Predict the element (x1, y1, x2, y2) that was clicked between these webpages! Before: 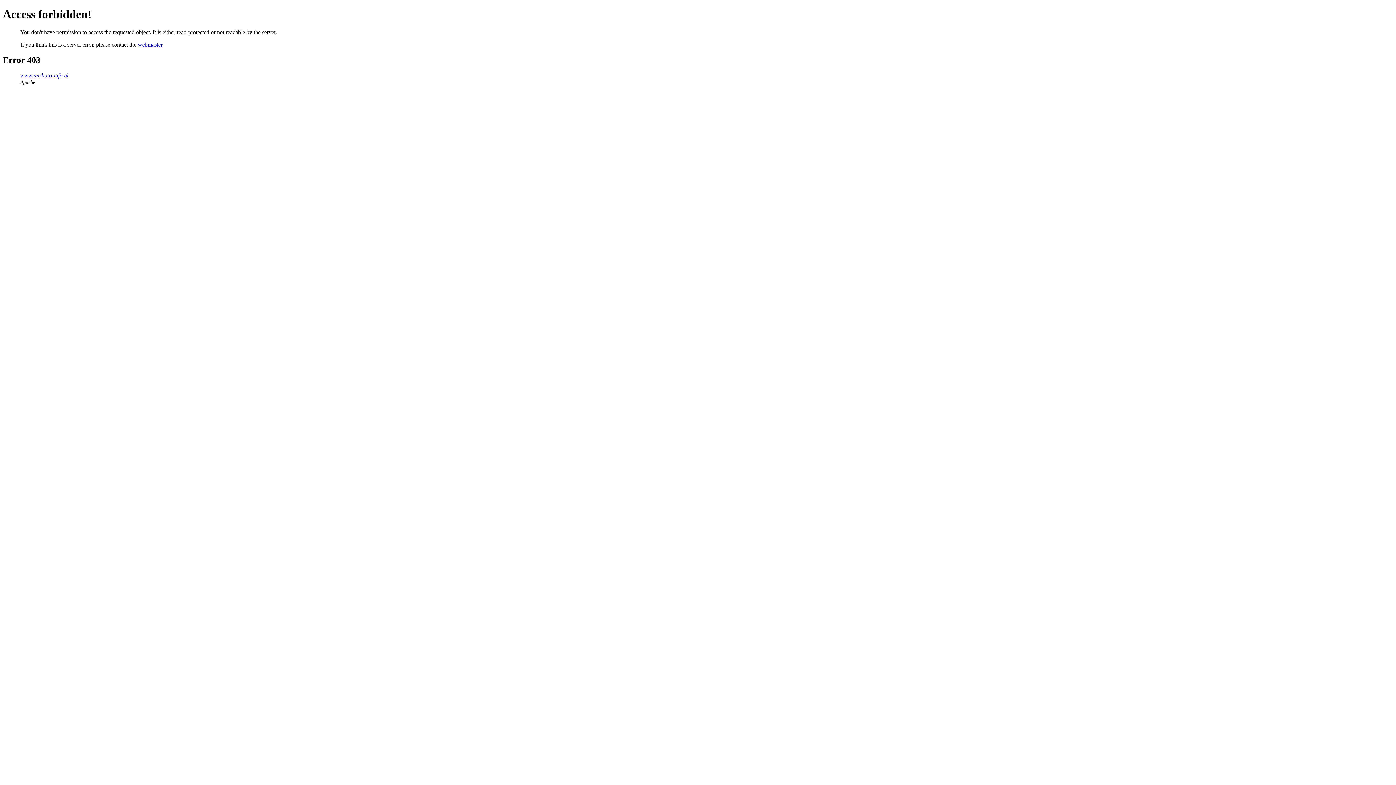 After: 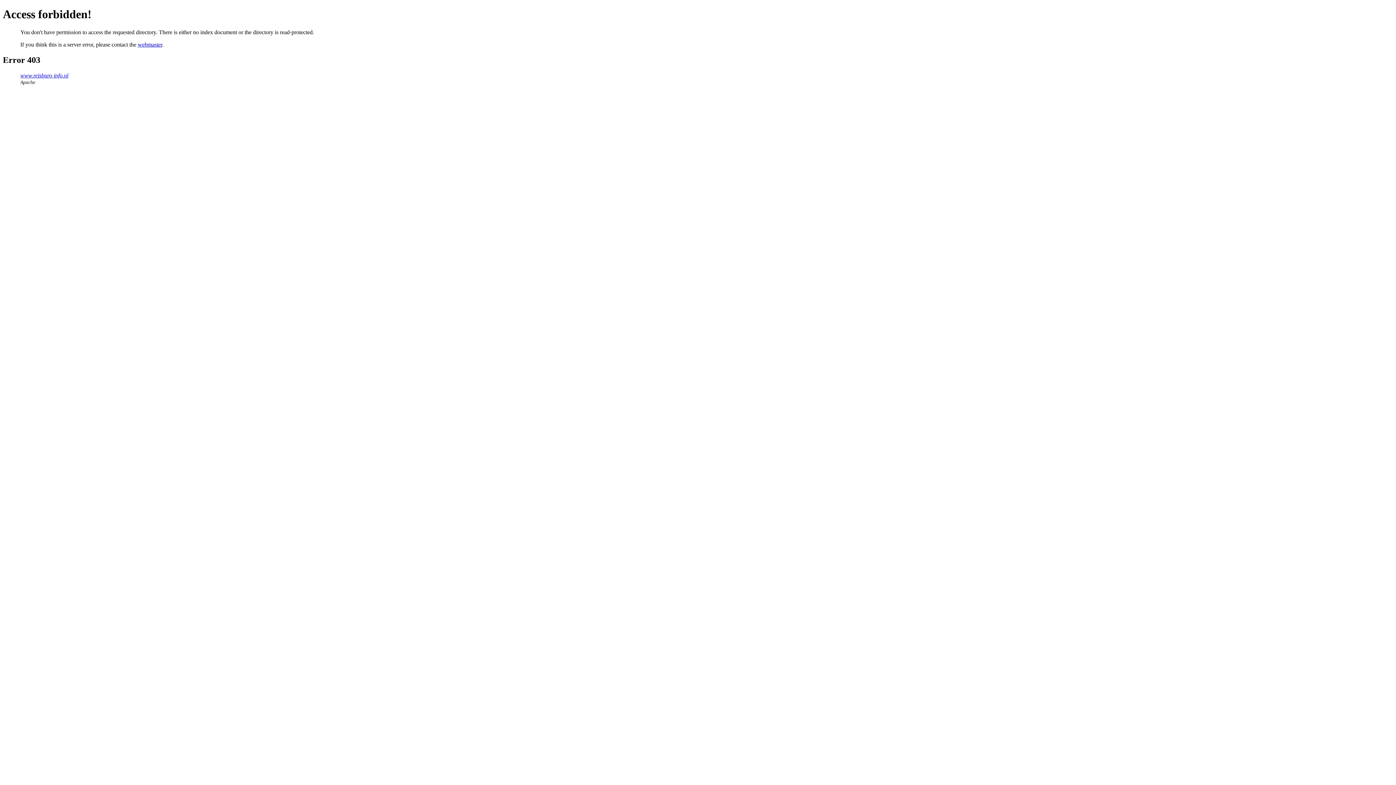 Action: label: www.reisburo-info.nl bbox: (20, 72, 68, 78)